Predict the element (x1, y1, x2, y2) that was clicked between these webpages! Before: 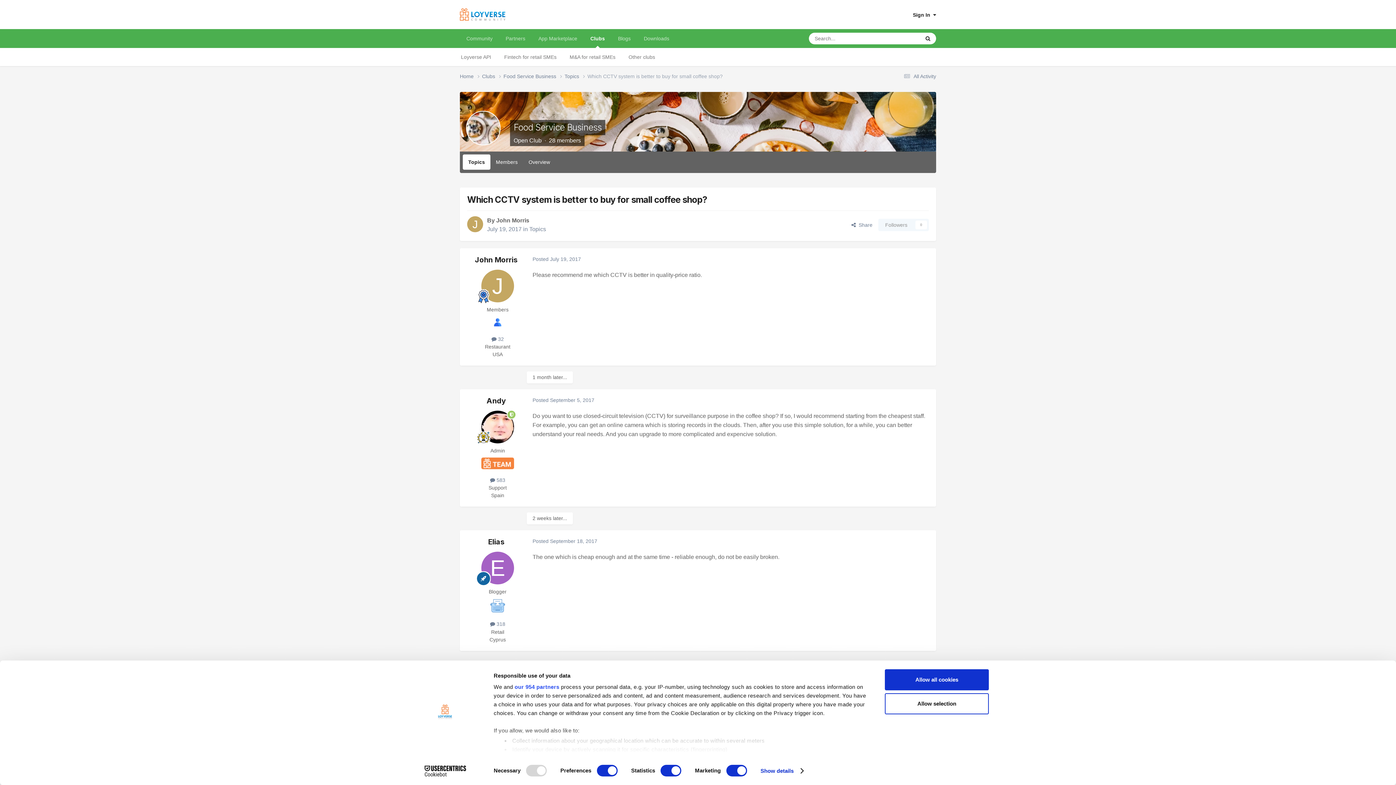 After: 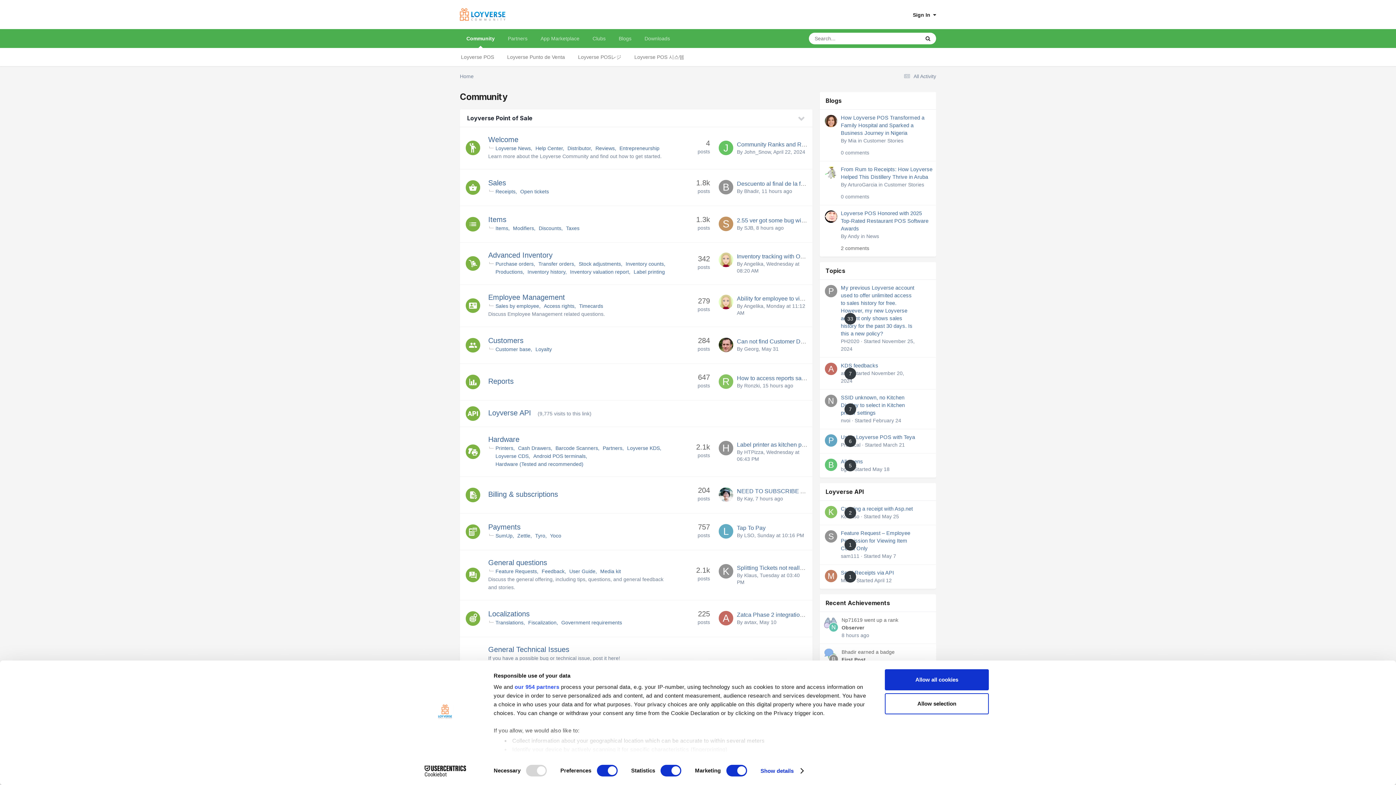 Action: bbox: (460, 72, 482, 80) label: Home 